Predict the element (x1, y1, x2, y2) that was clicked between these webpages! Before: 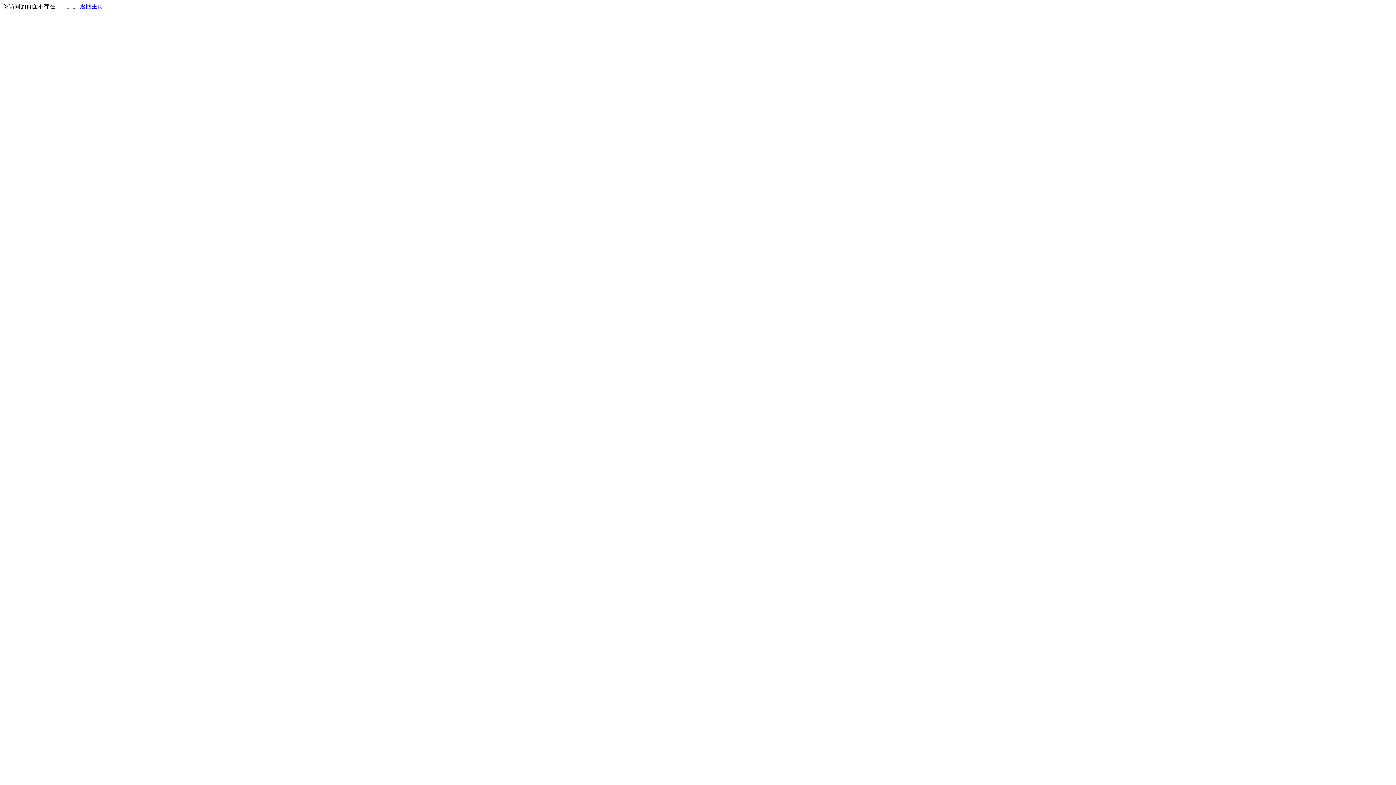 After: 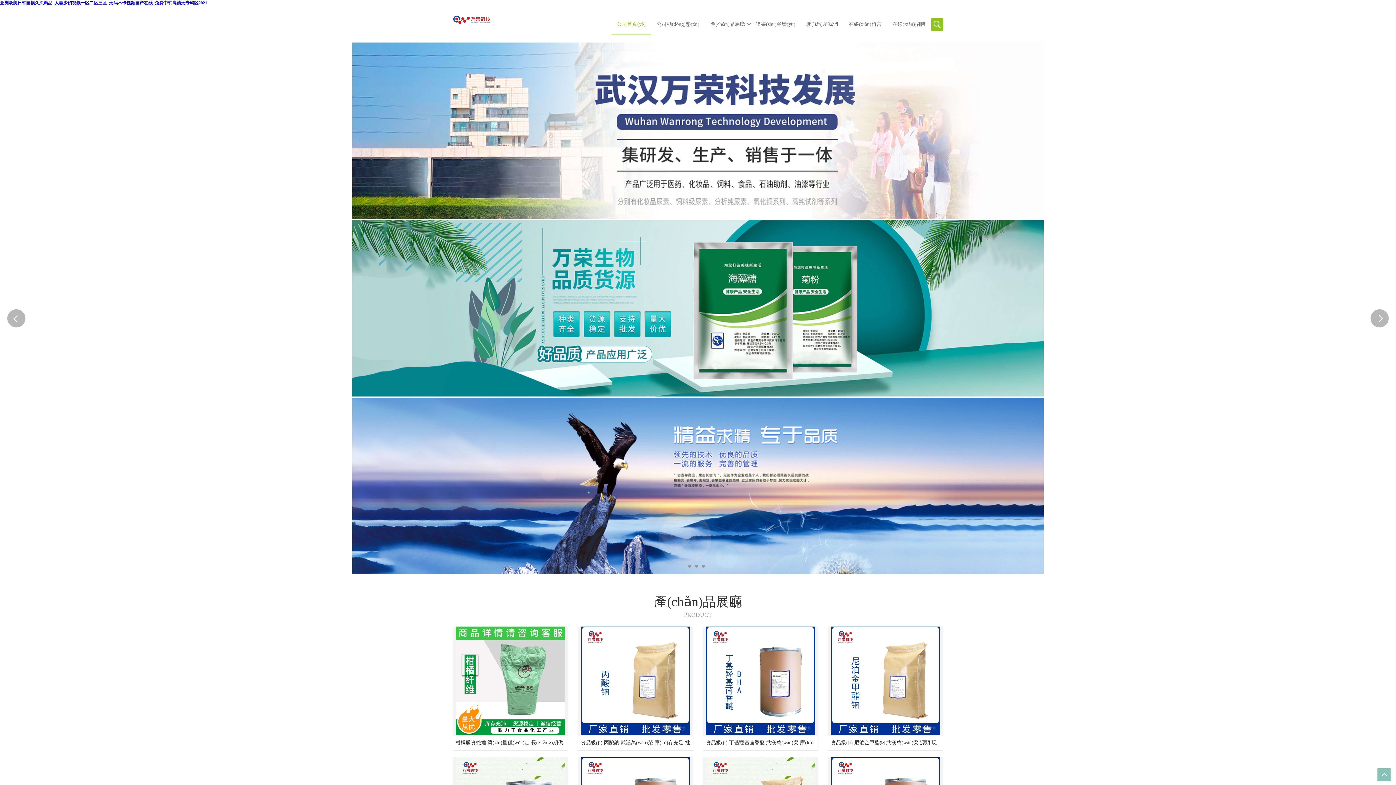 Action: bbox: (80, 3, 103, 9) label: 返回主页